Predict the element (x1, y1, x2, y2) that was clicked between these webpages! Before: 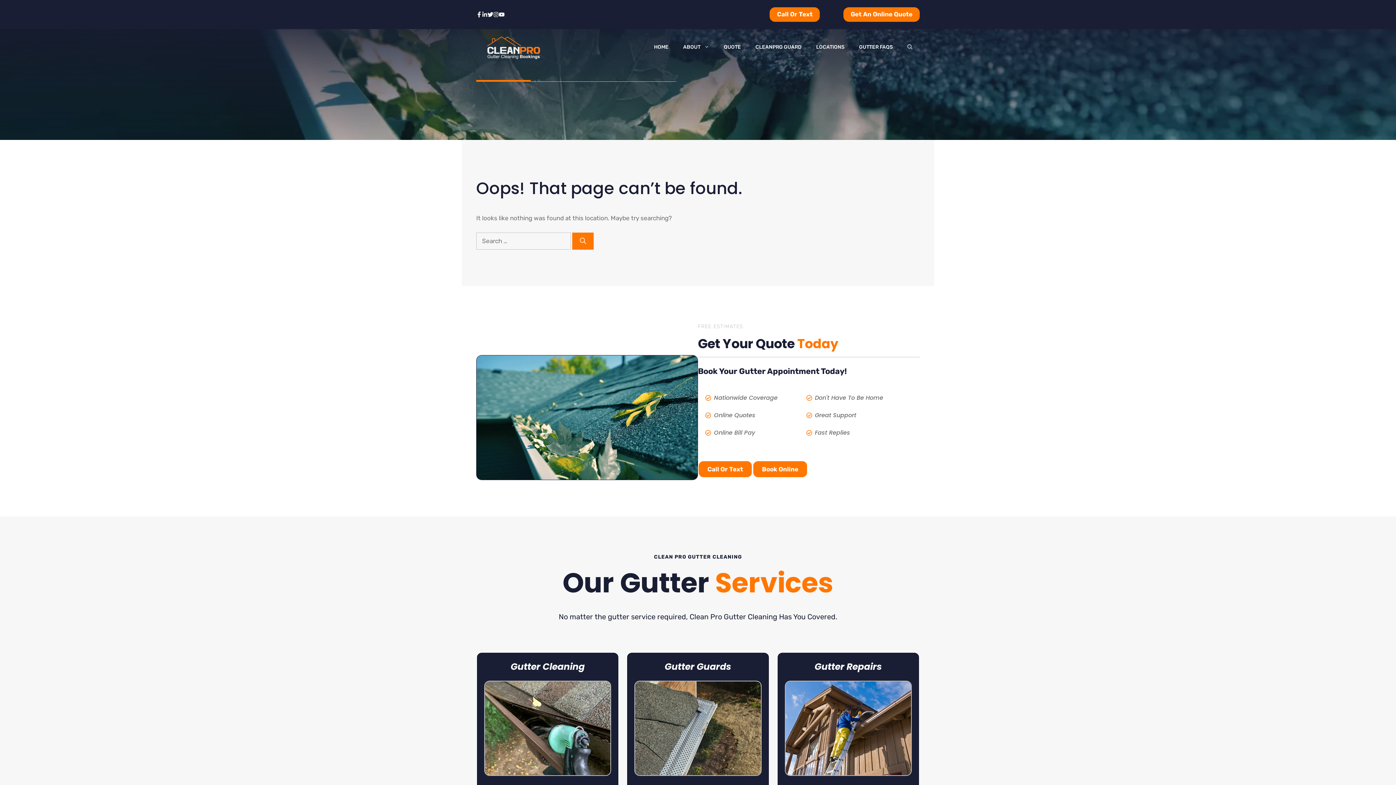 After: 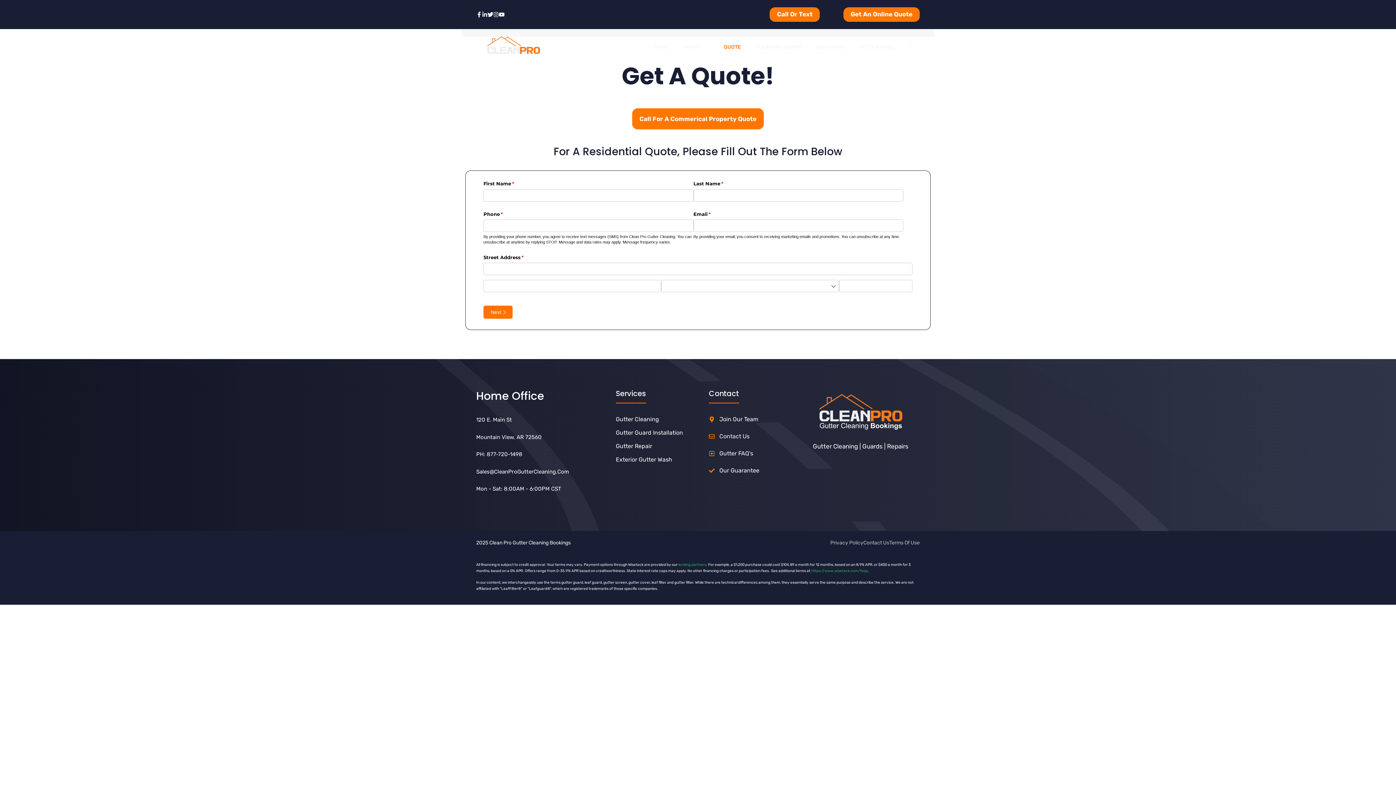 Action: label: Book Online bbox: (752, 460, 808, 478)